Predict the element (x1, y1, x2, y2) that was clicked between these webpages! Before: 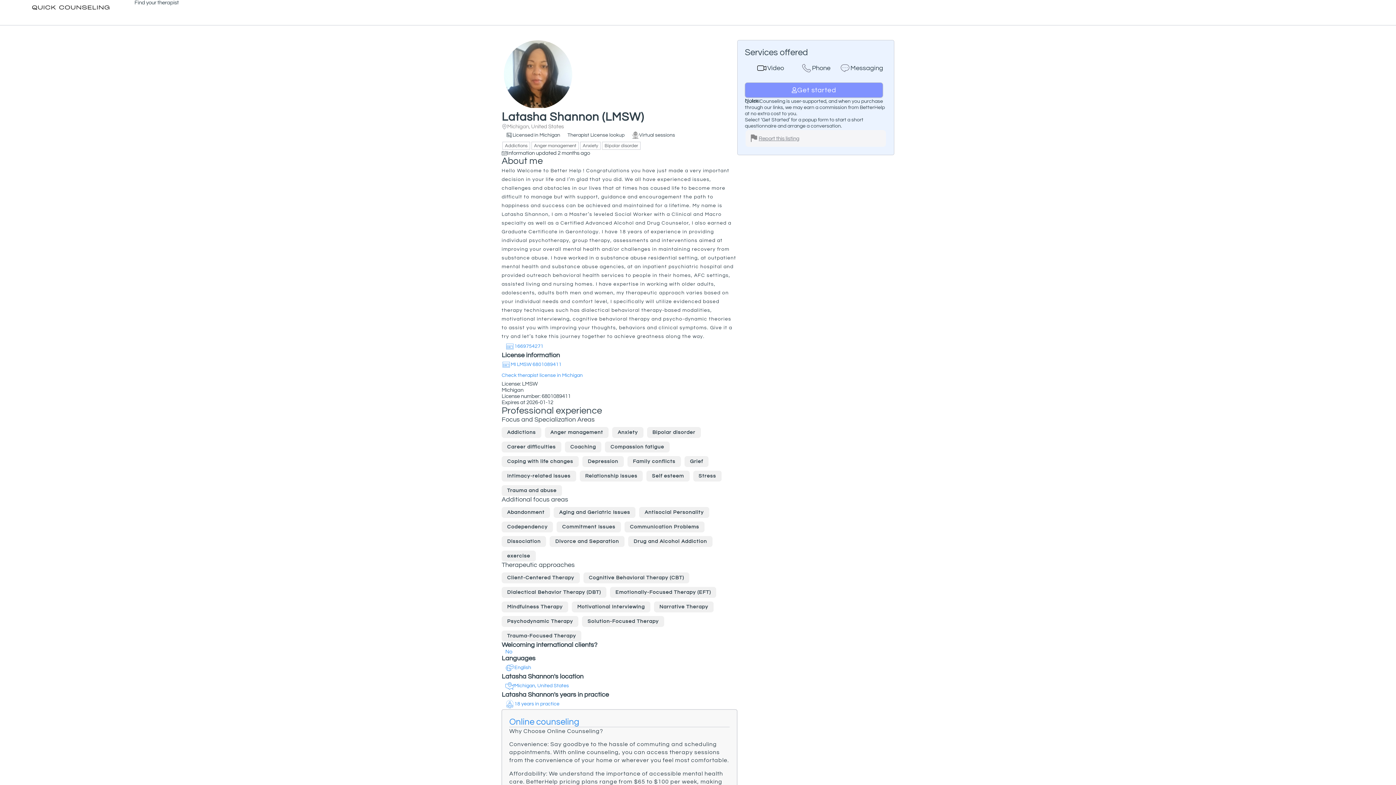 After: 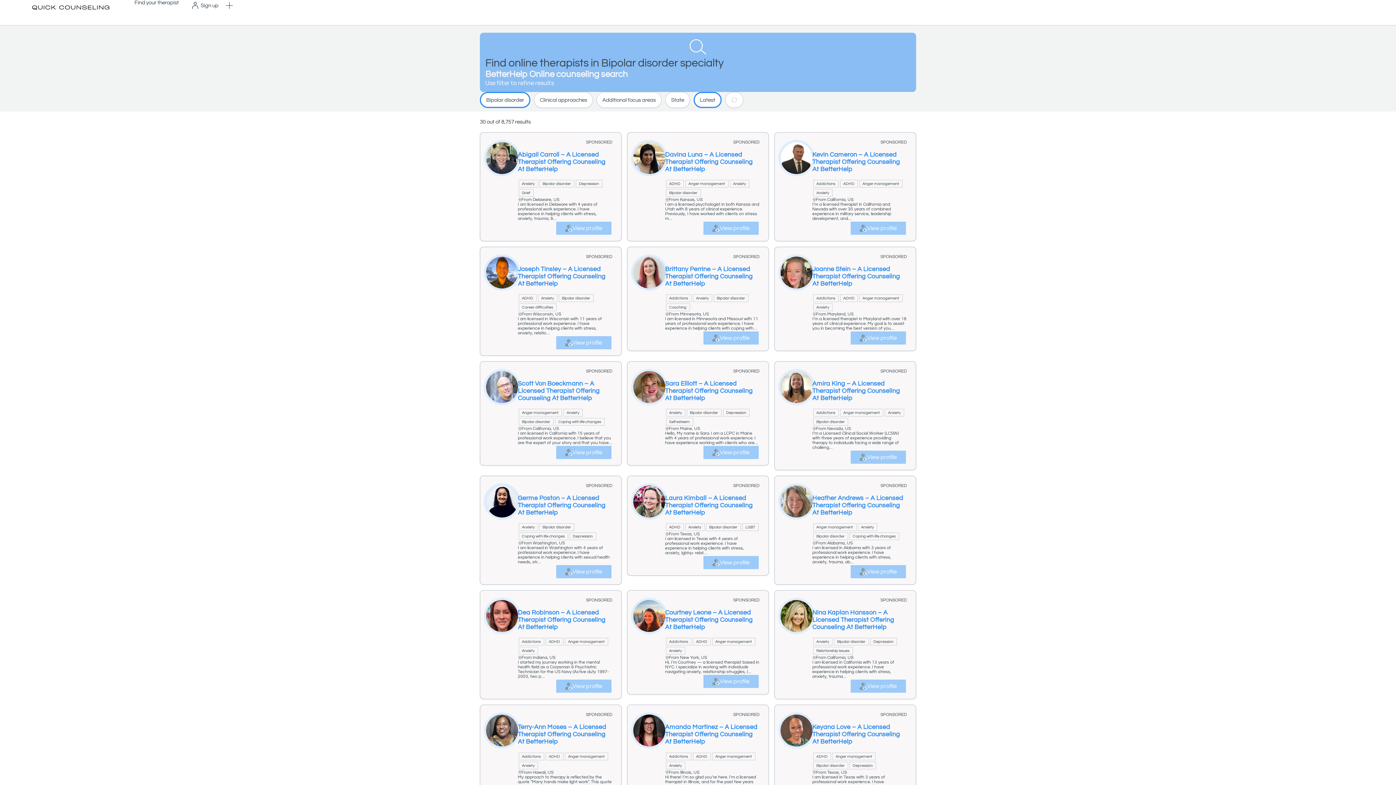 Action: bbox: (647, 427, 701, 438) label: Bipolar disorder